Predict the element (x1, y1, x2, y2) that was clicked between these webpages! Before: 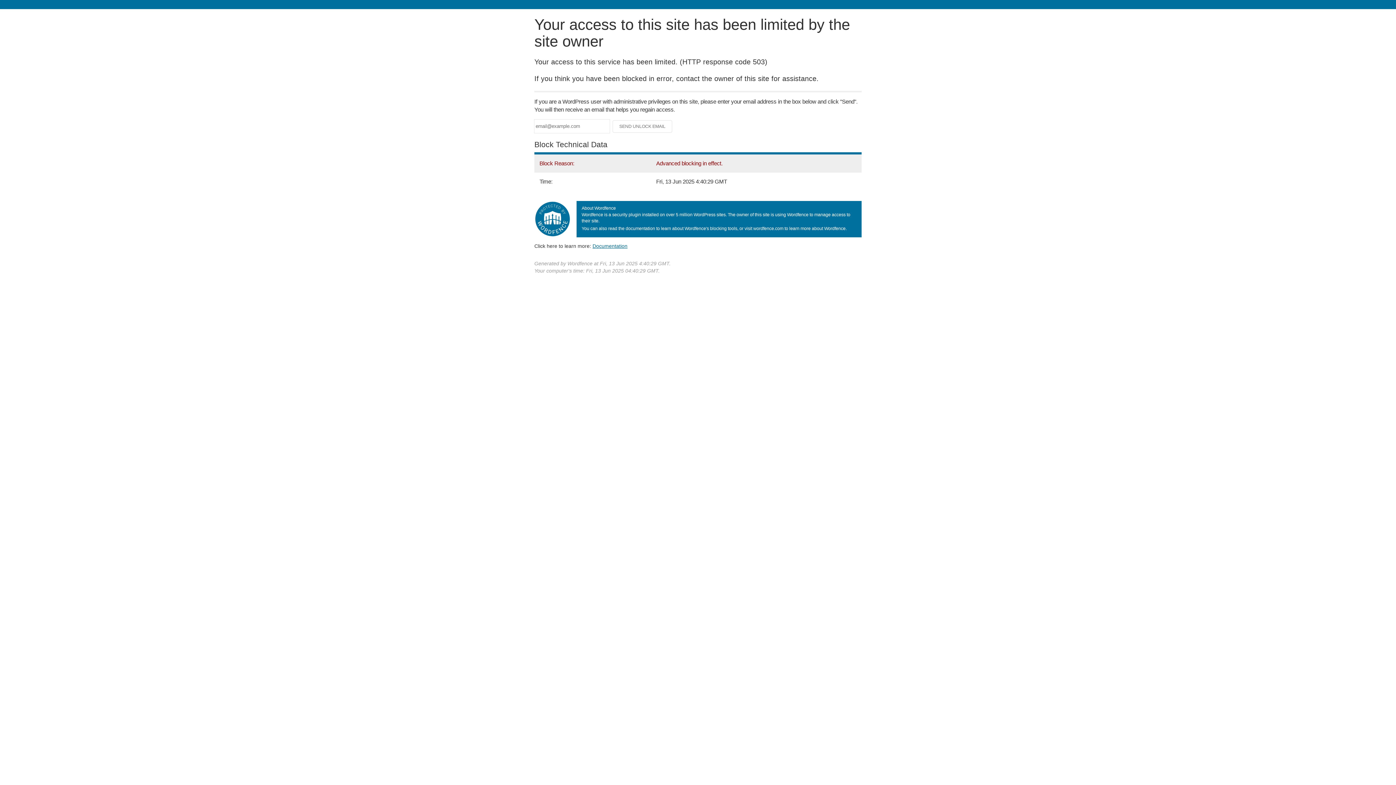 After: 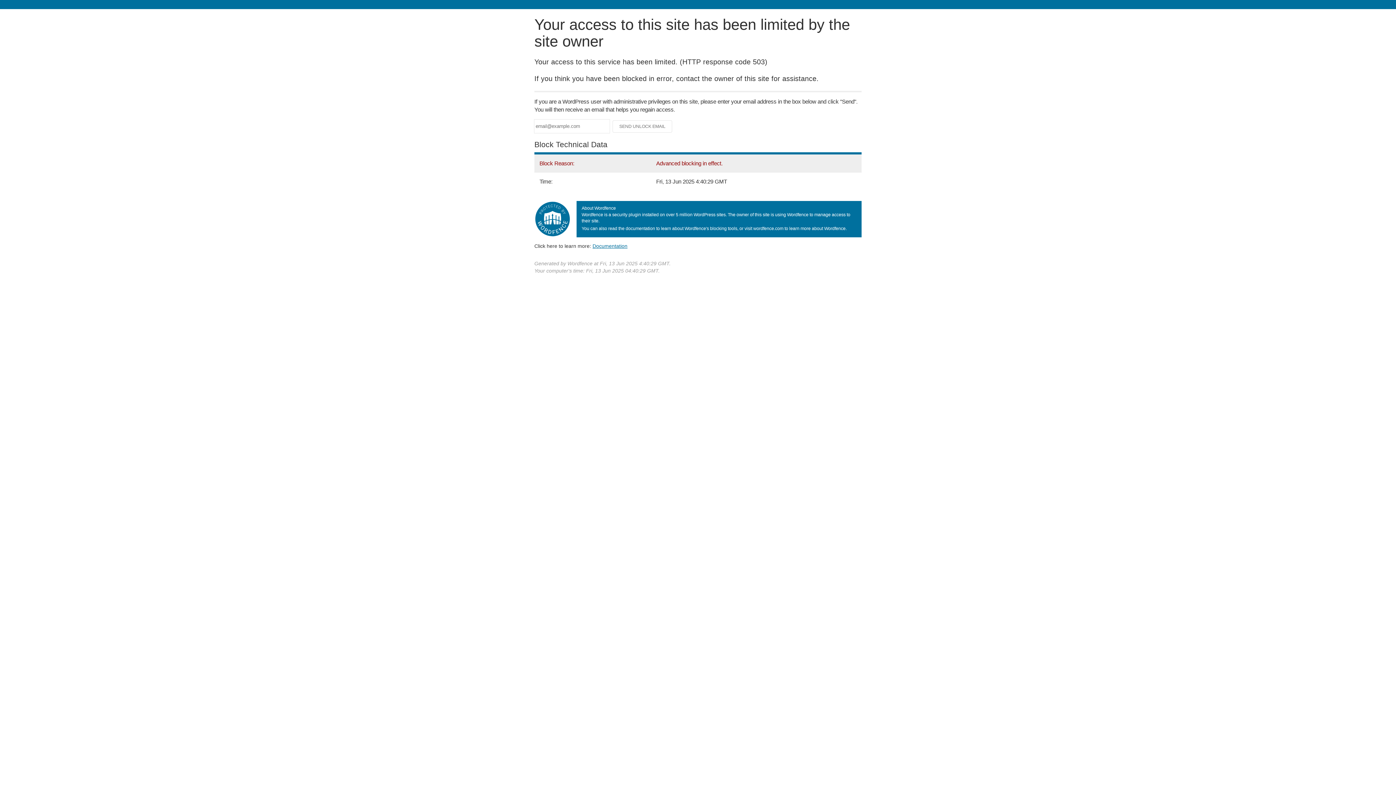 Action: label: Documentation bbox: (592, 243, 627, 248)